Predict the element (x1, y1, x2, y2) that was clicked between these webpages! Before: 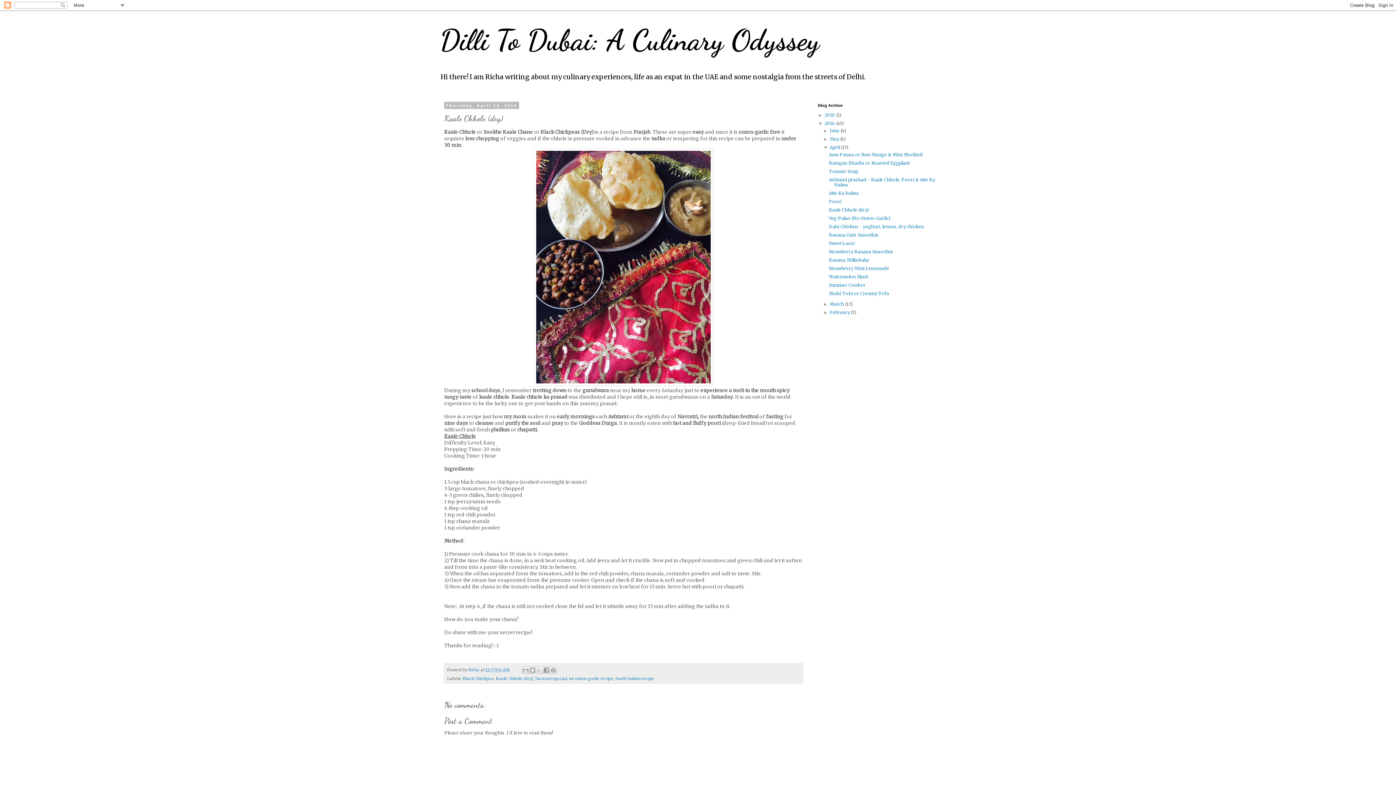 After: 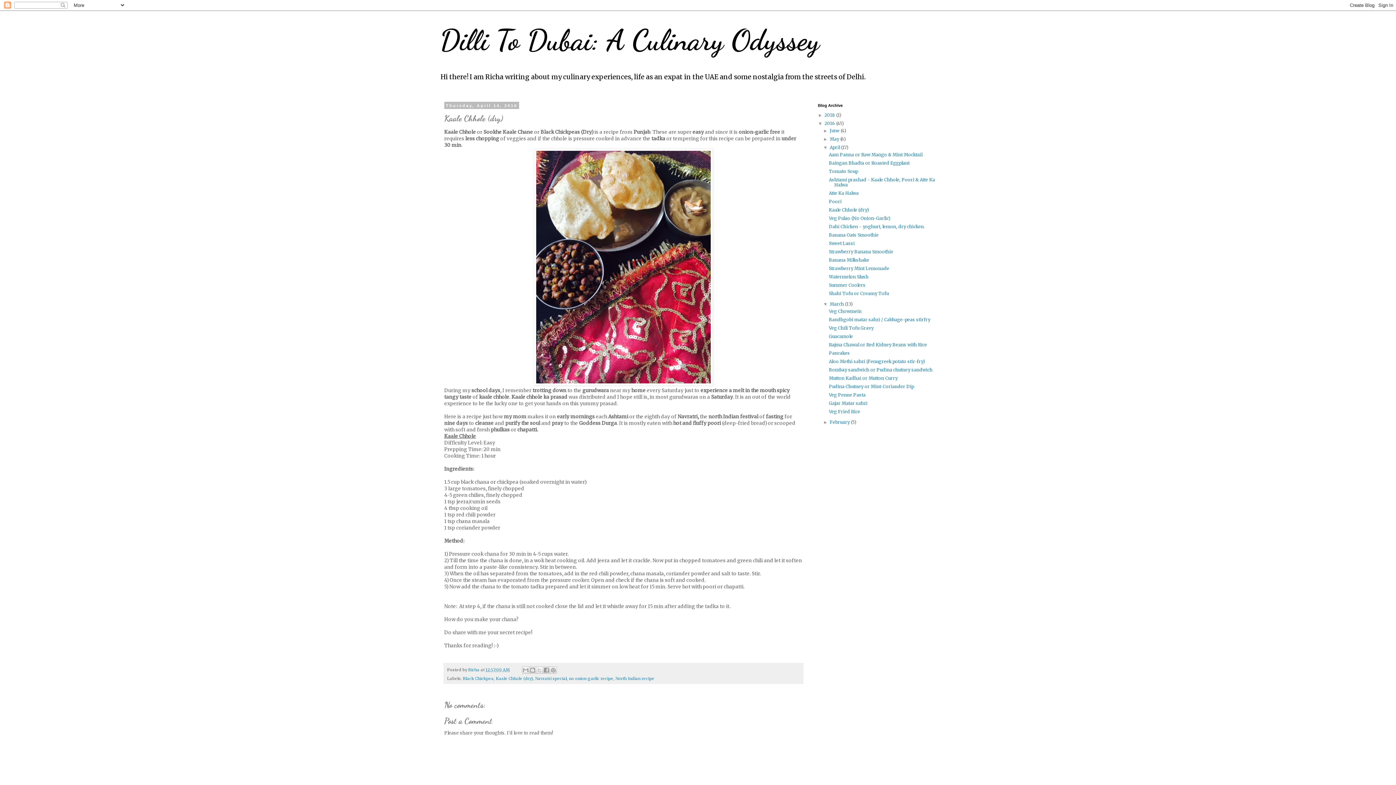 Action: bbox: (823, 301, 829, 306) label: ►  